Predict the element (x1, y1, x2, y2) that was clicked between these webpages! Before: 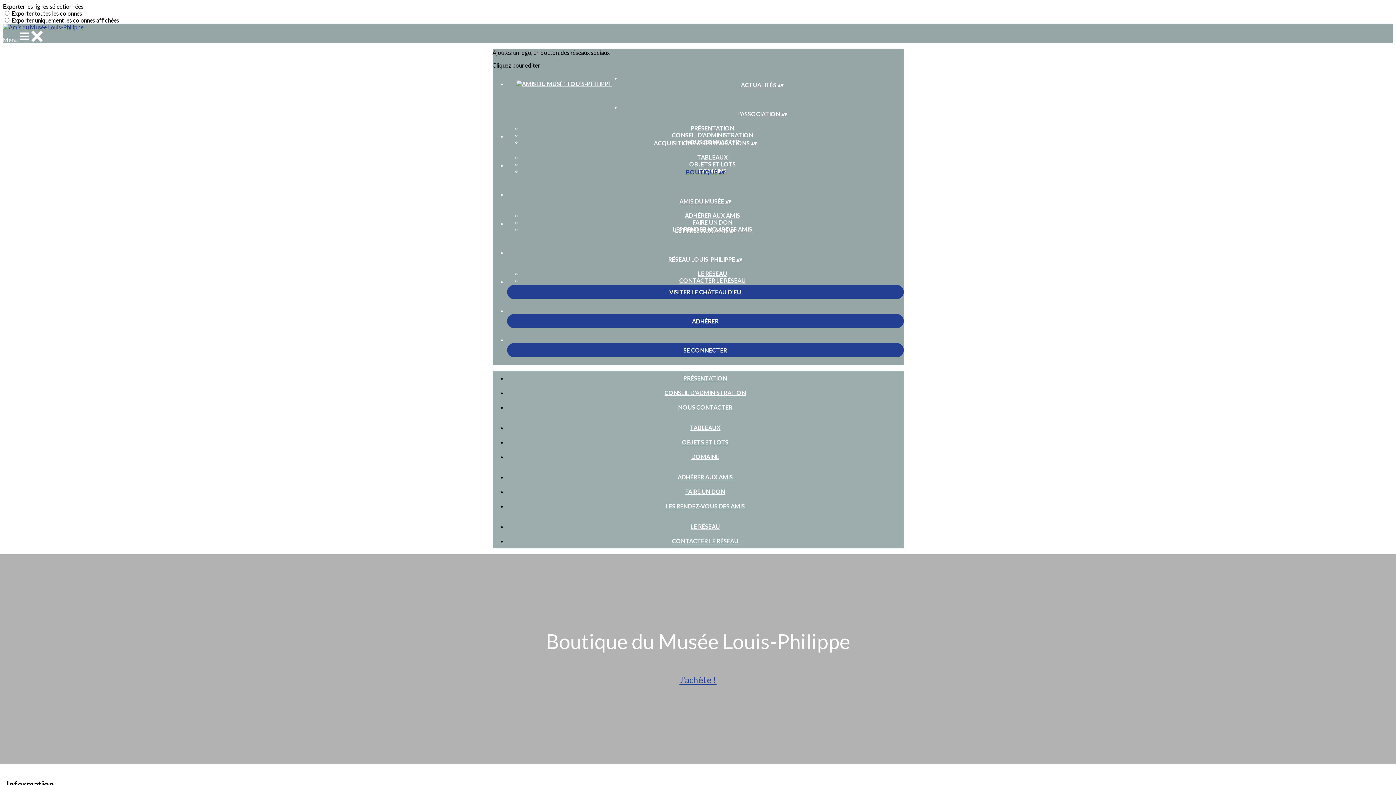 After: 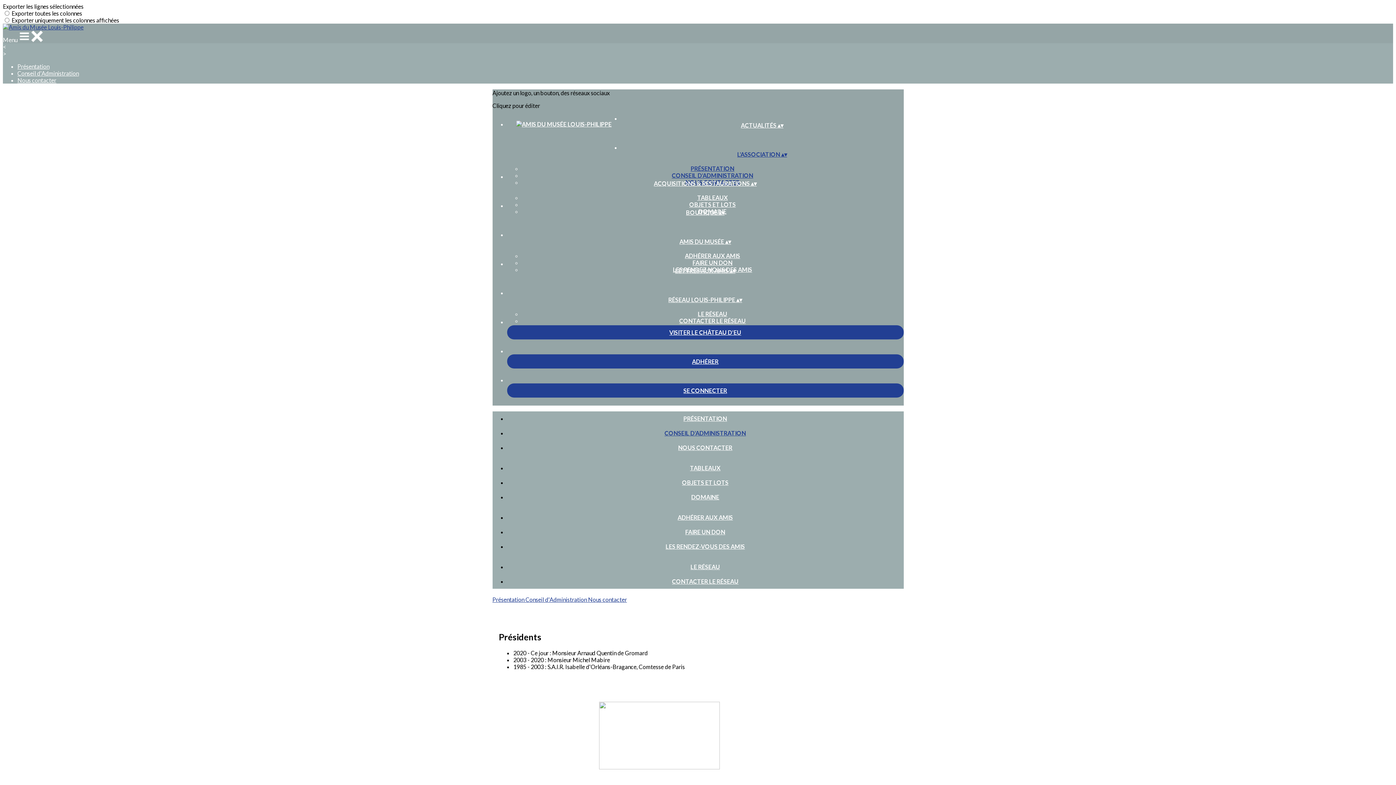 Action: label: CONSEIL D'ADMINISTRATION bbox: (662, 131, 762, 138)